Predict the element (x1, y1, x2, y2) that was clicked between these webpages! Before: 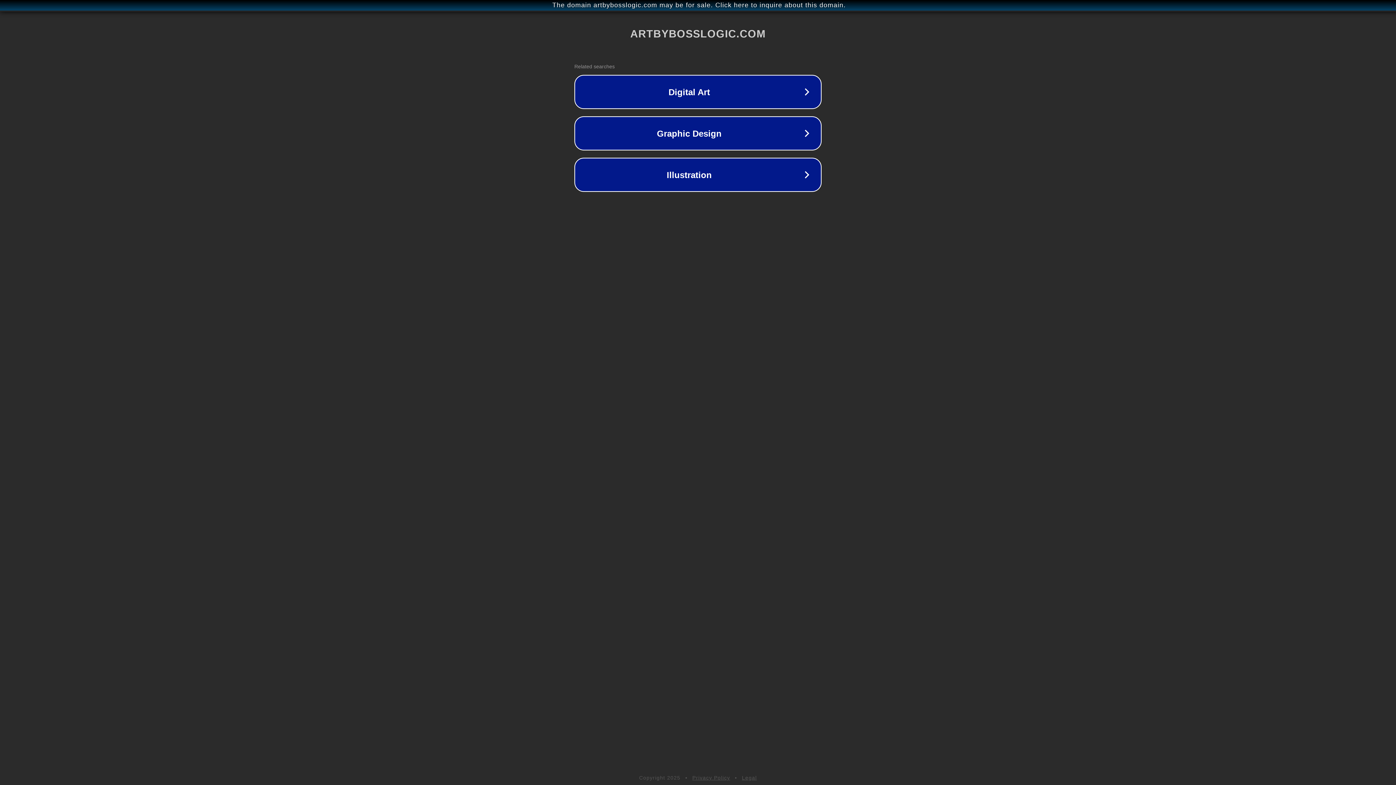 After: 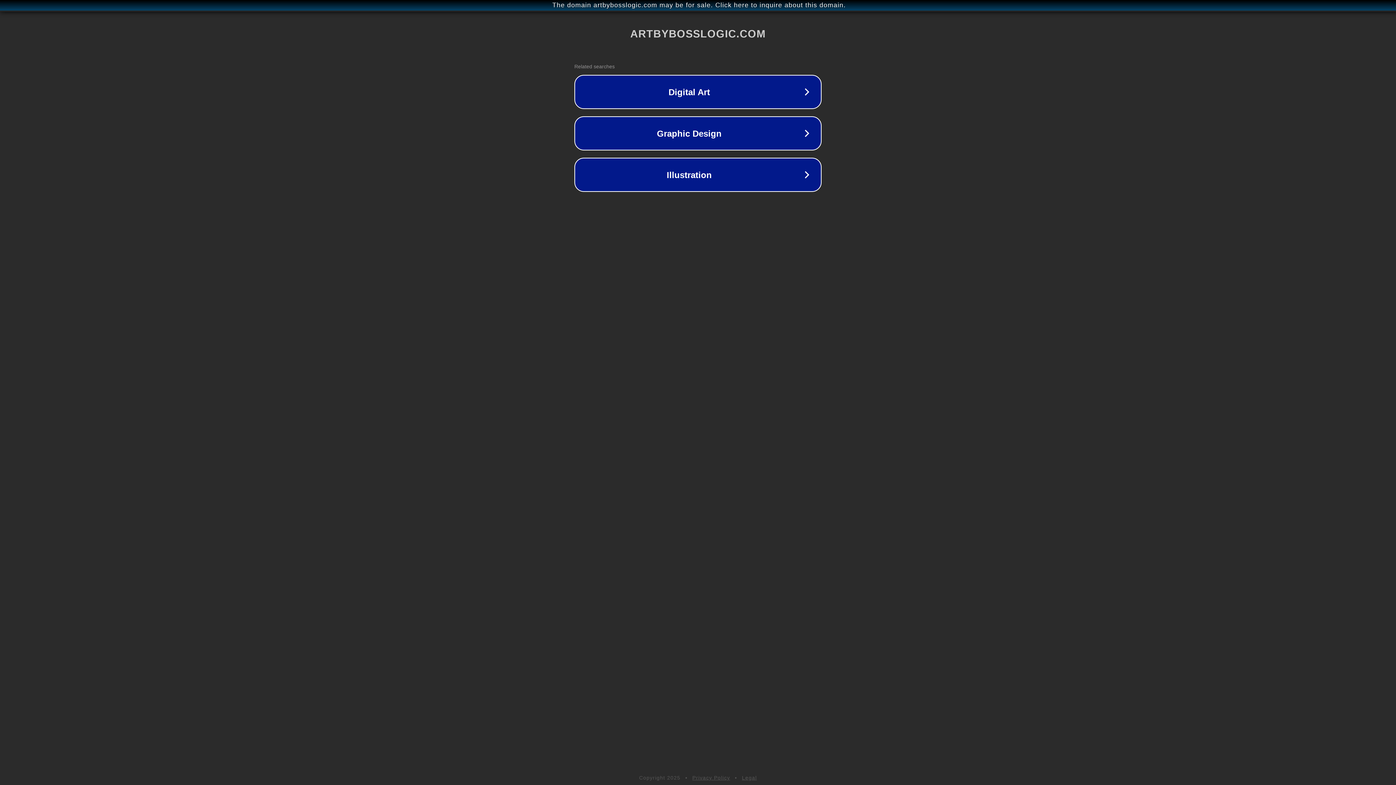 Action: bbox: (692, 775, 730, 781) label: Privacy Policy